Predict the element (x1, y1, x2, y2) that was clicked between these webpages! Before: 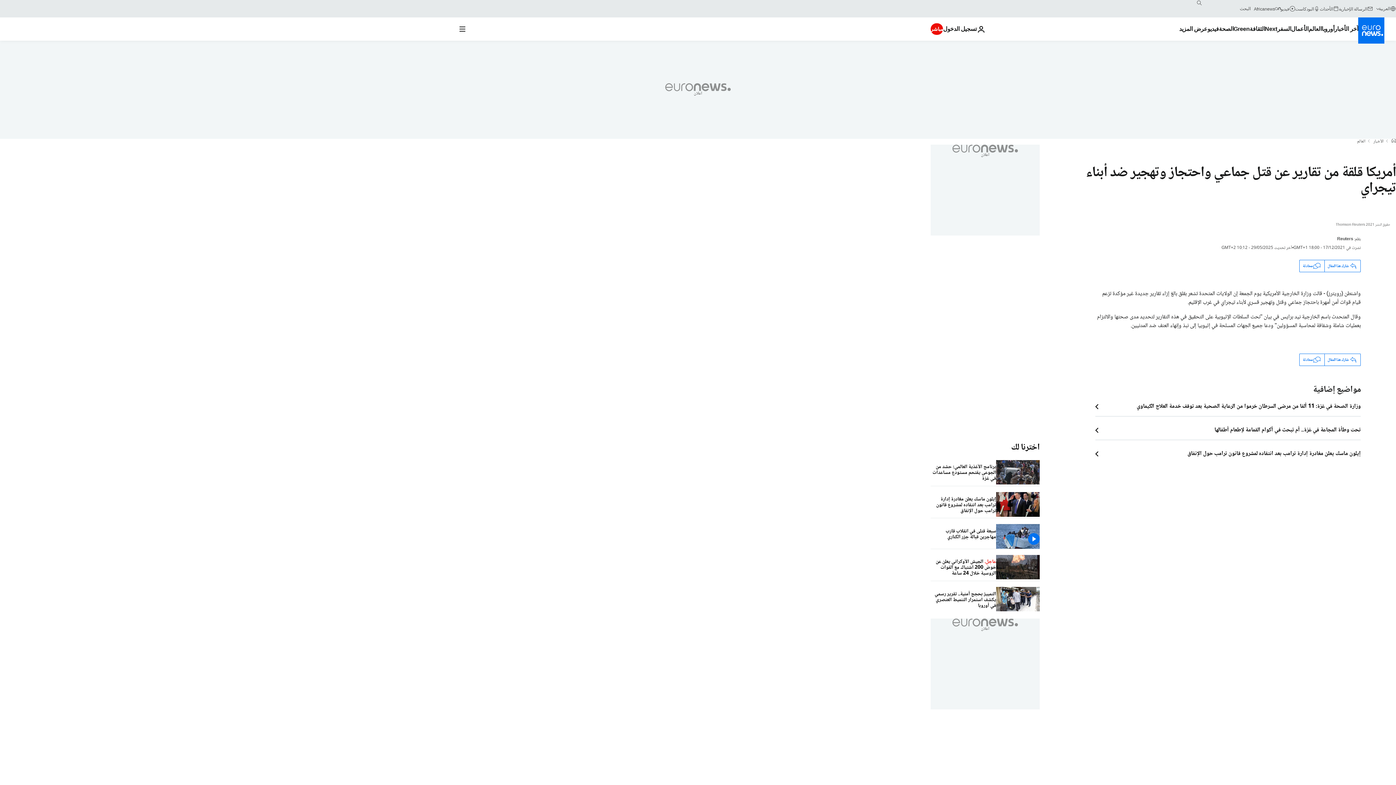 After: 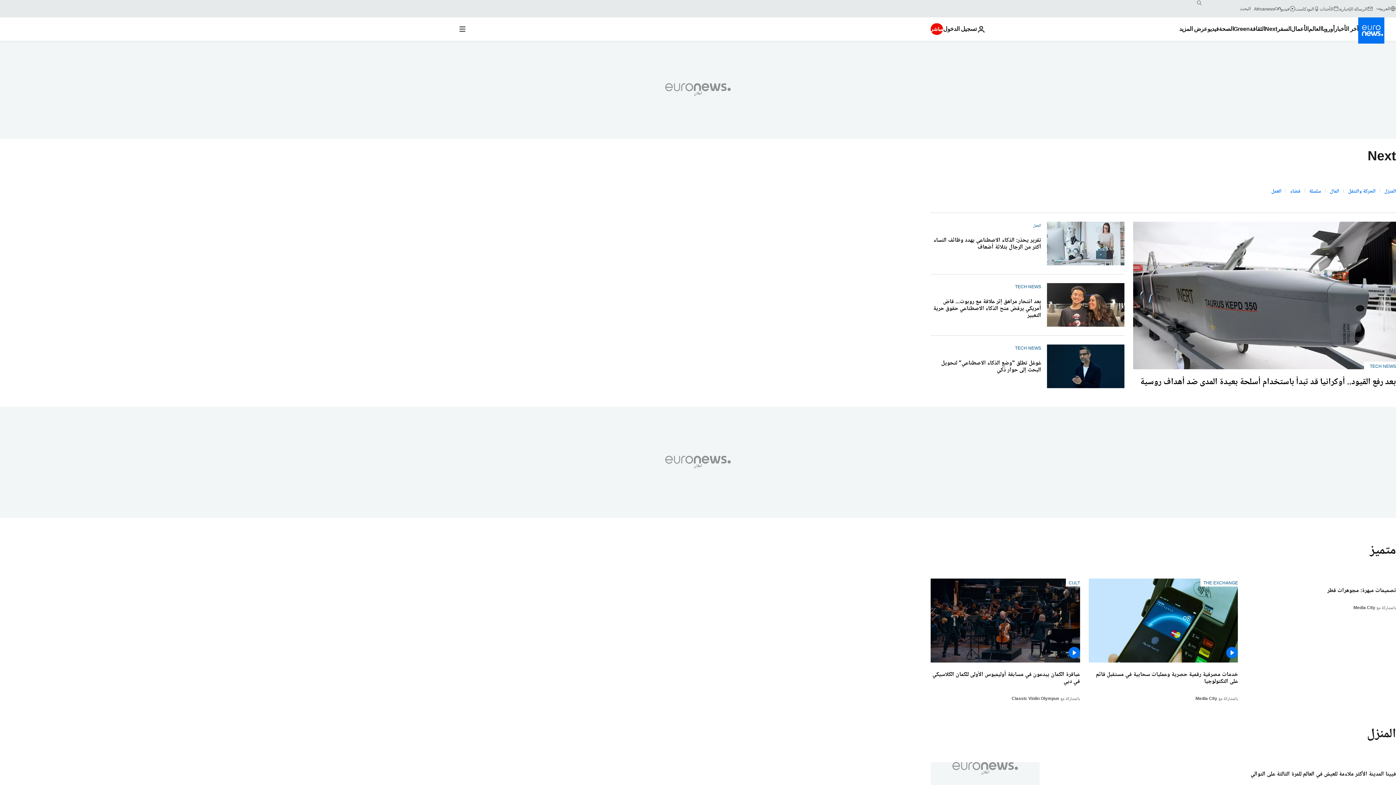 Action: bbox: (1265, 17, 1277, 40) label: Read more about Next